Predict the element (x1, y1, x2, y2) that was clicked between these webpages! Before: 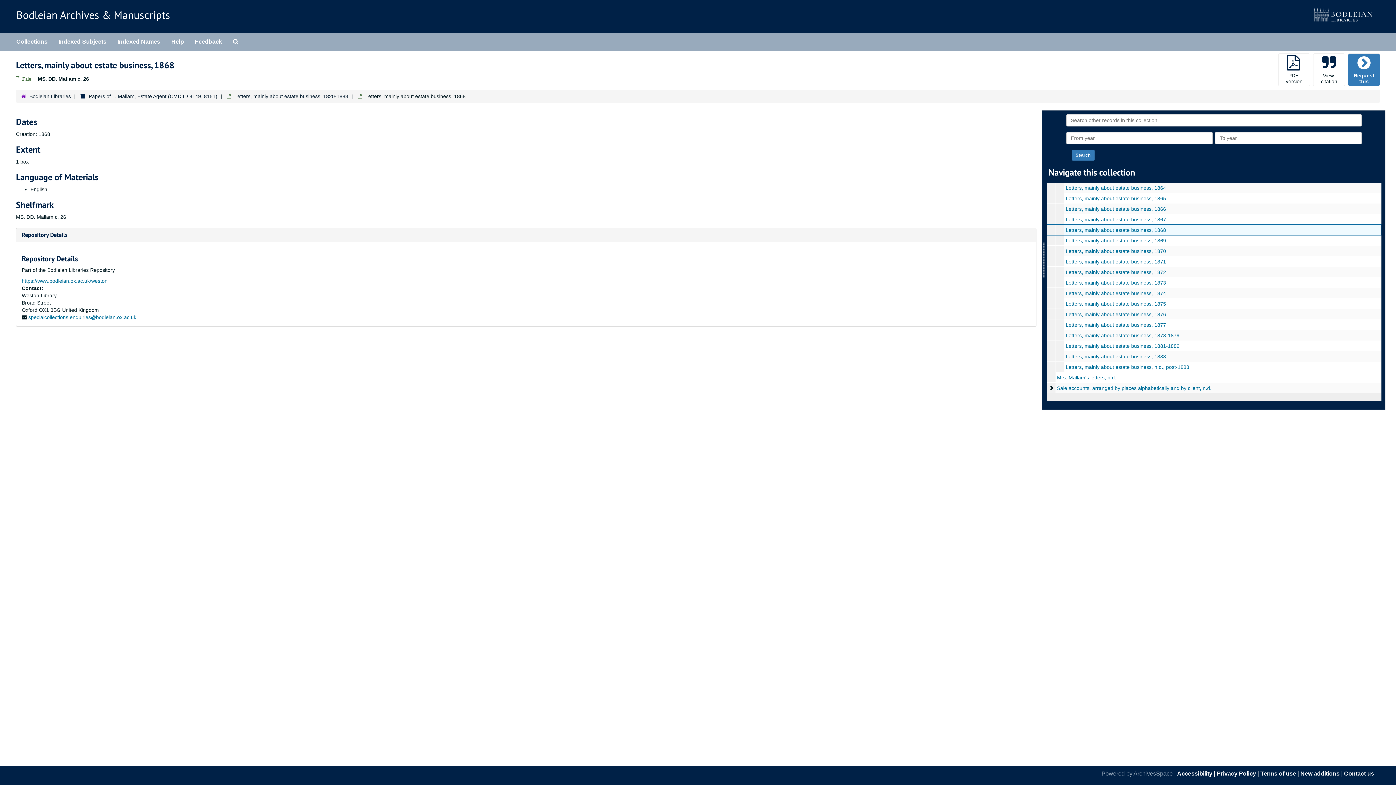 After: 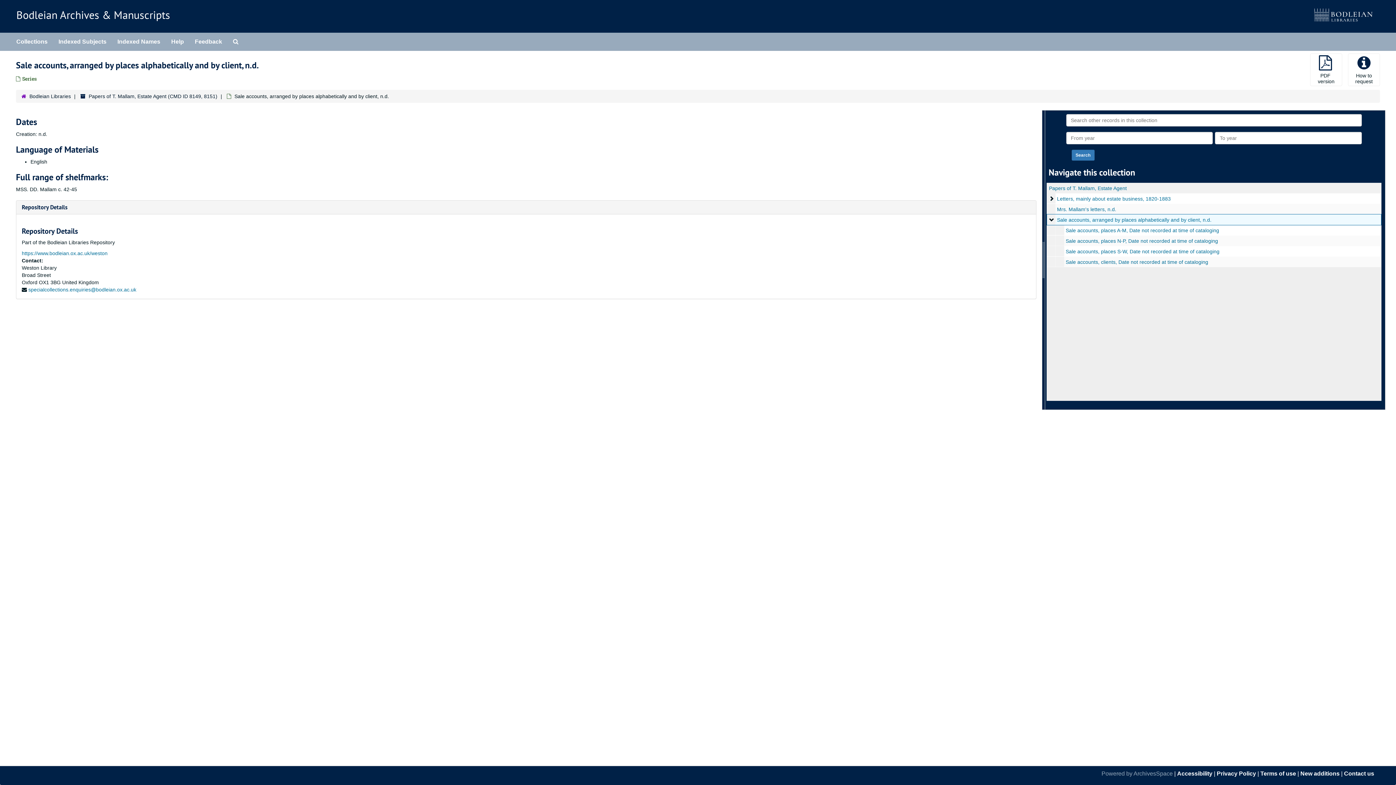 Action: label: Sale accounts, arranged by places alphabetically and by client, n.d. bbox: (1057, 385, 1211, 391)